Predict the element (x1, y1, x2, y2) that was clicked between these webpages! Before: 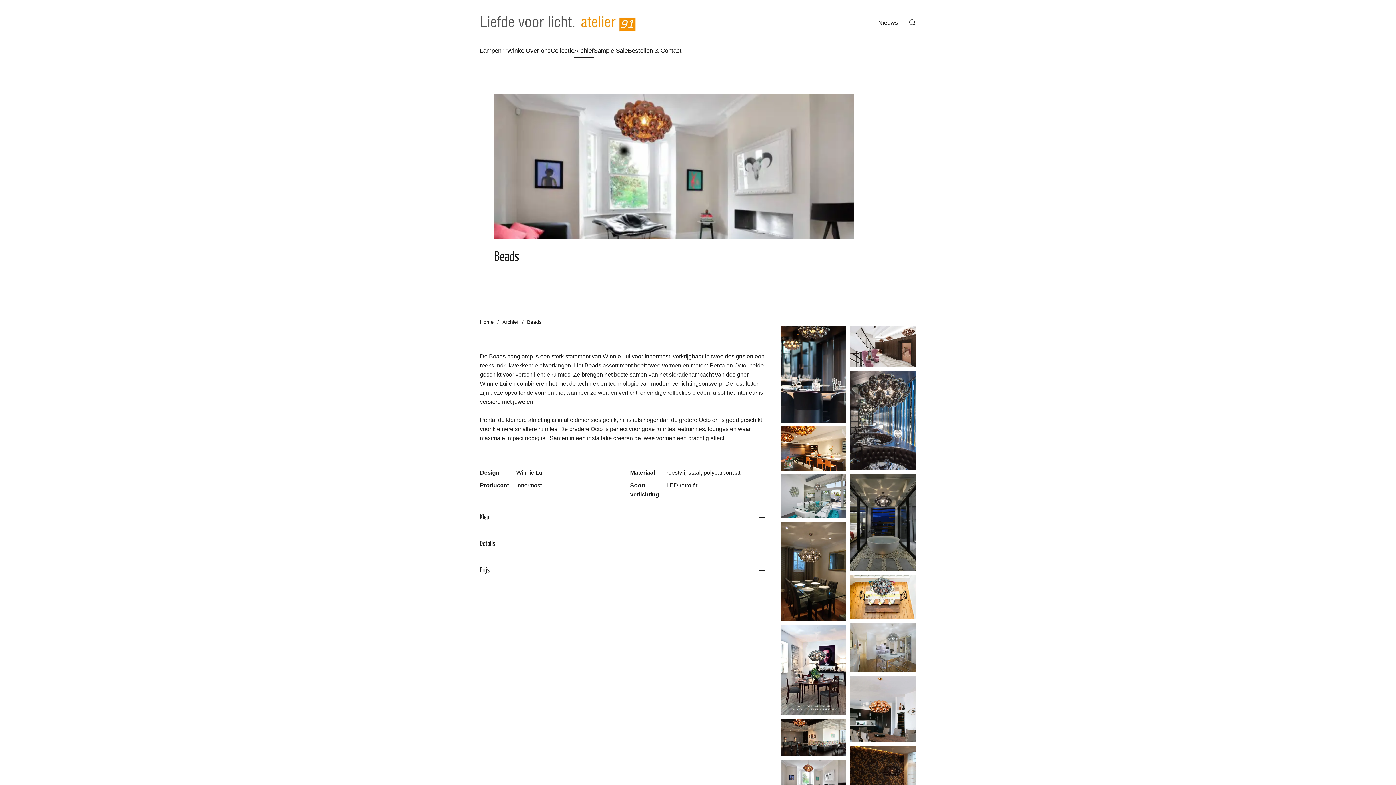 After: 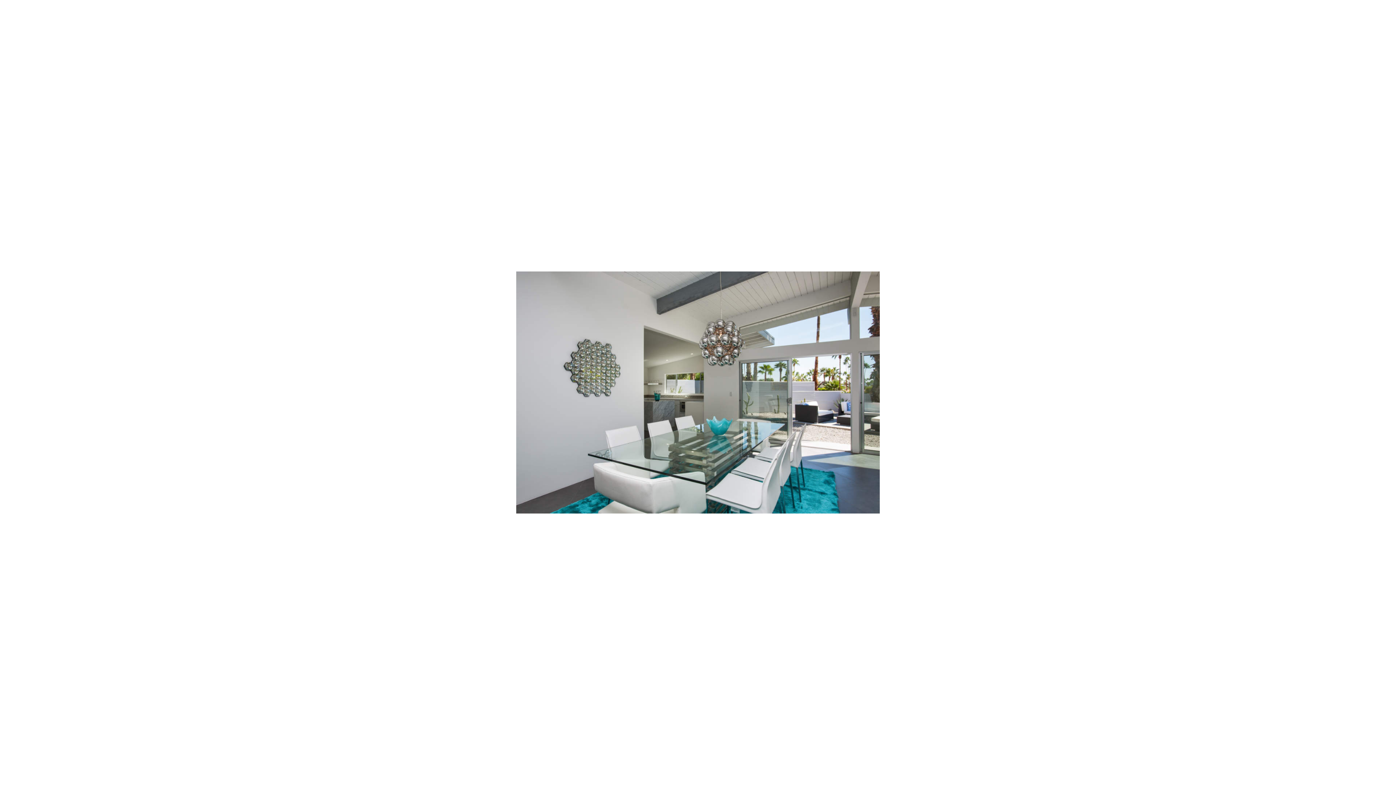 Action: bbox: (780, 474, 846, 518)